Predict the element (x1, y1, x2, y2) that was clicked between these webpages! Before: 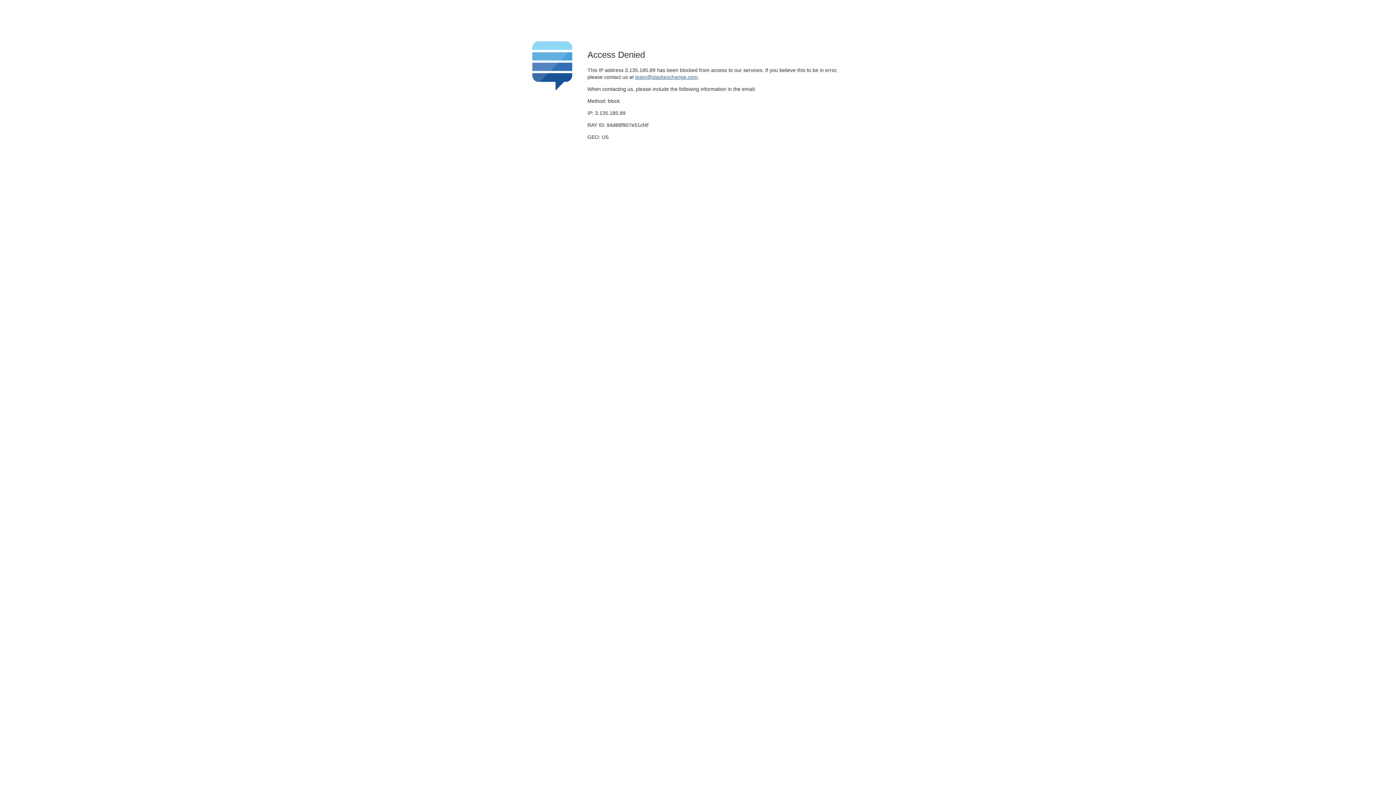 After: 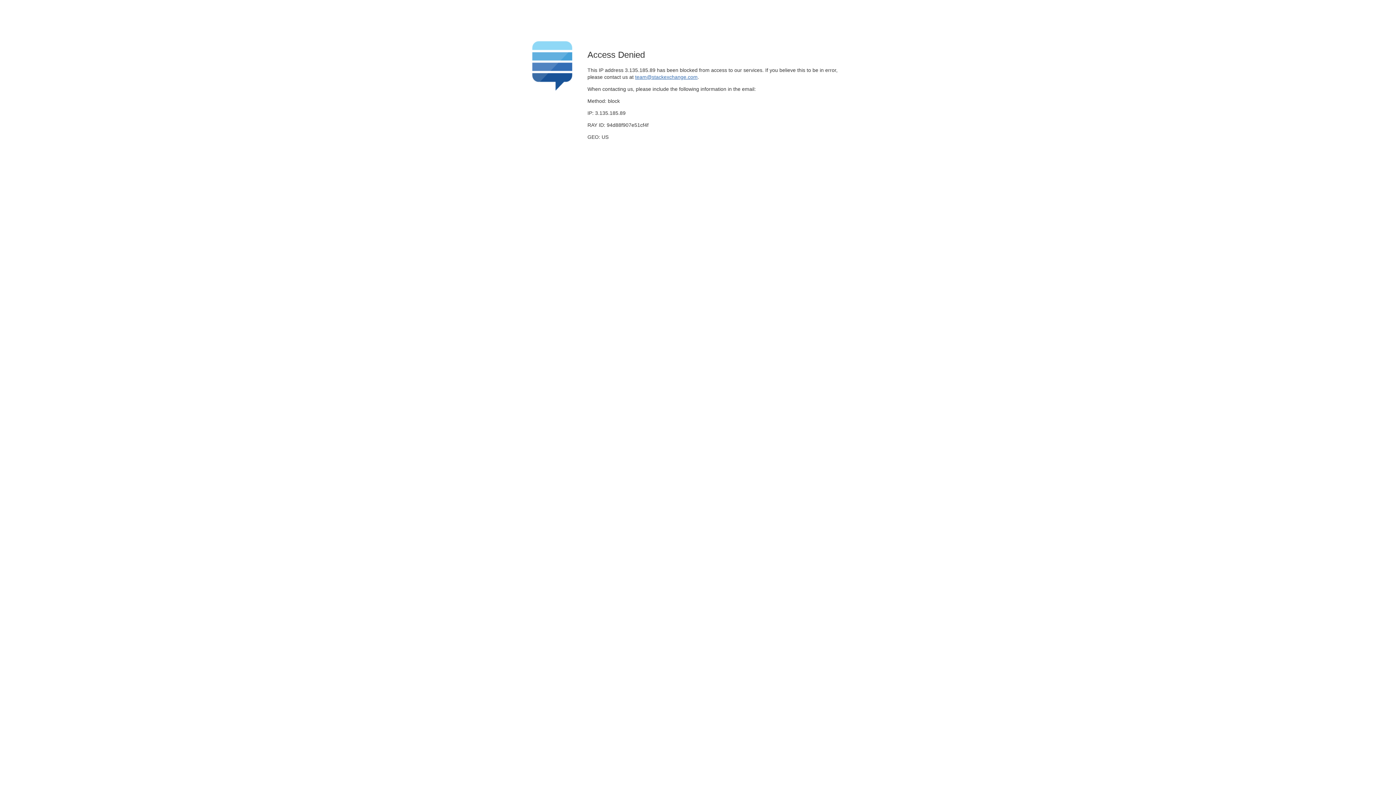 Action: label: team@stackexchange.com bbox: (635, 74, 697, 79)